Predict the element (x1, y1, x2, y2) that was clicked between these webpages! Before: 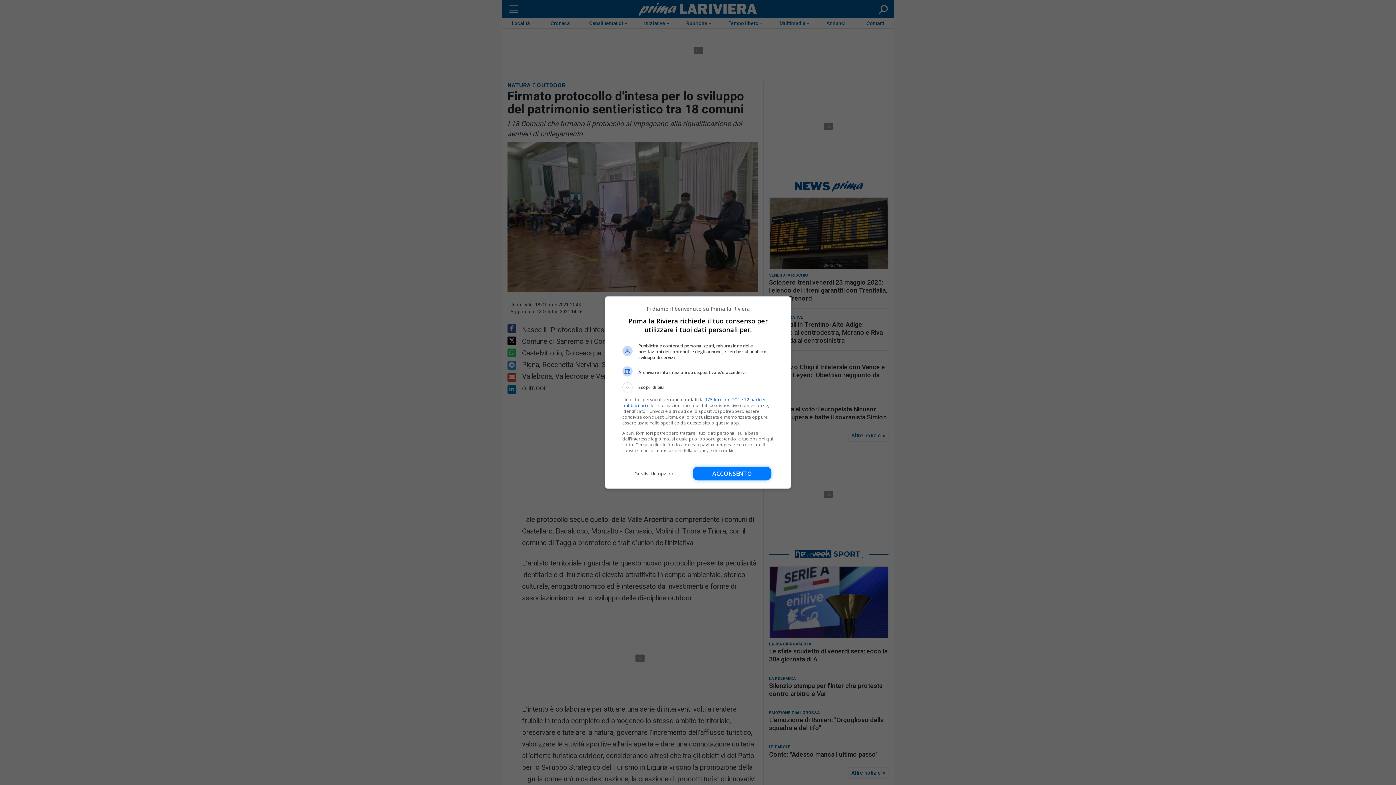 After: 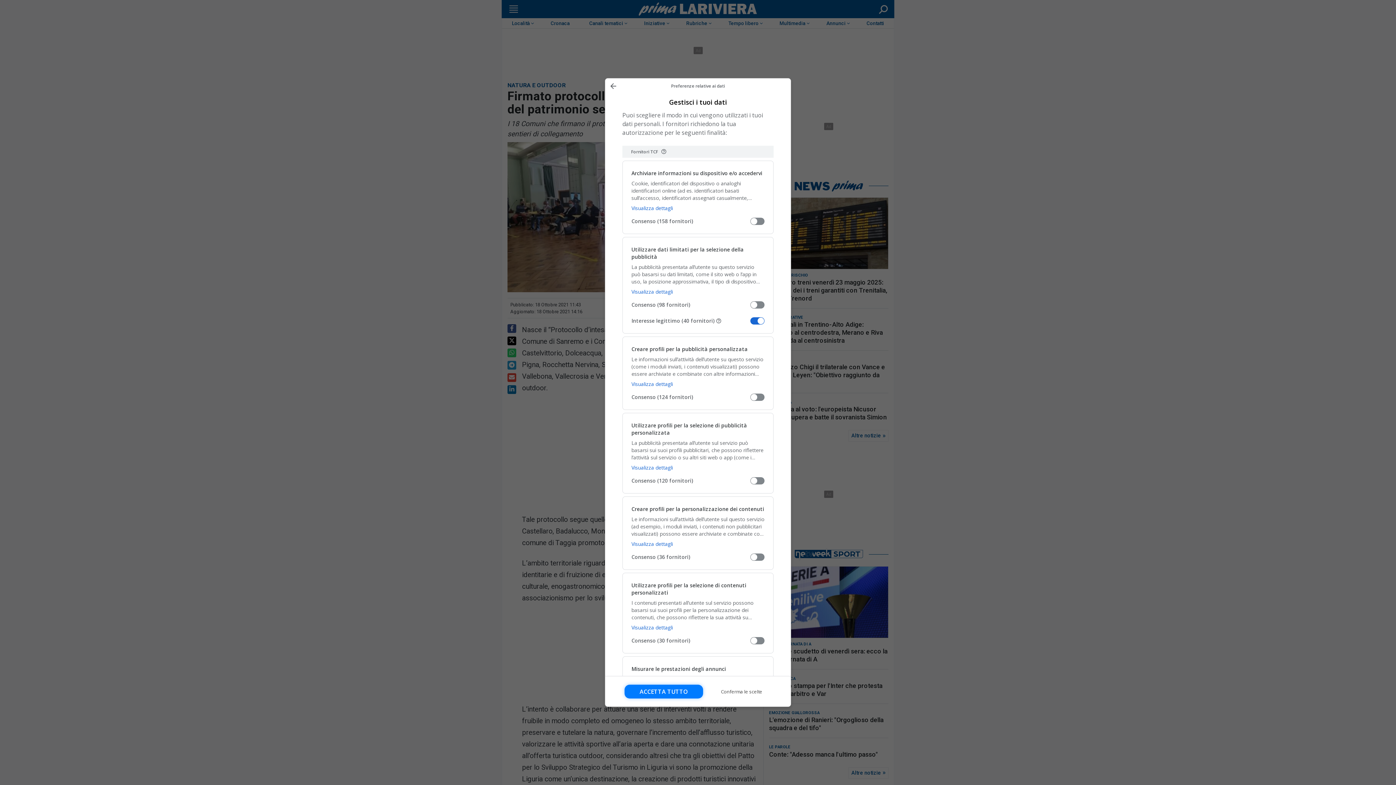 Action: bbox: (622, 466, 686, 480) label: Gestisci le opzioni